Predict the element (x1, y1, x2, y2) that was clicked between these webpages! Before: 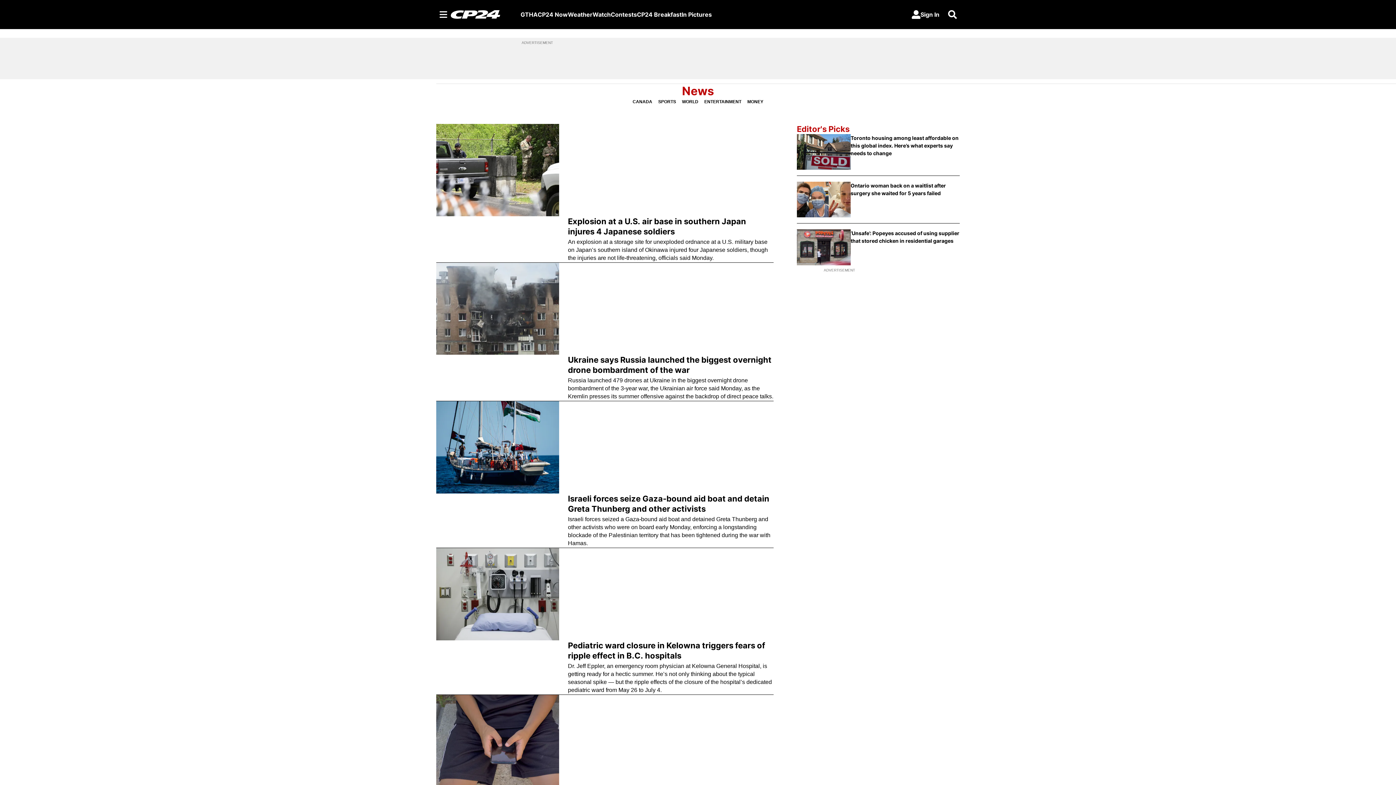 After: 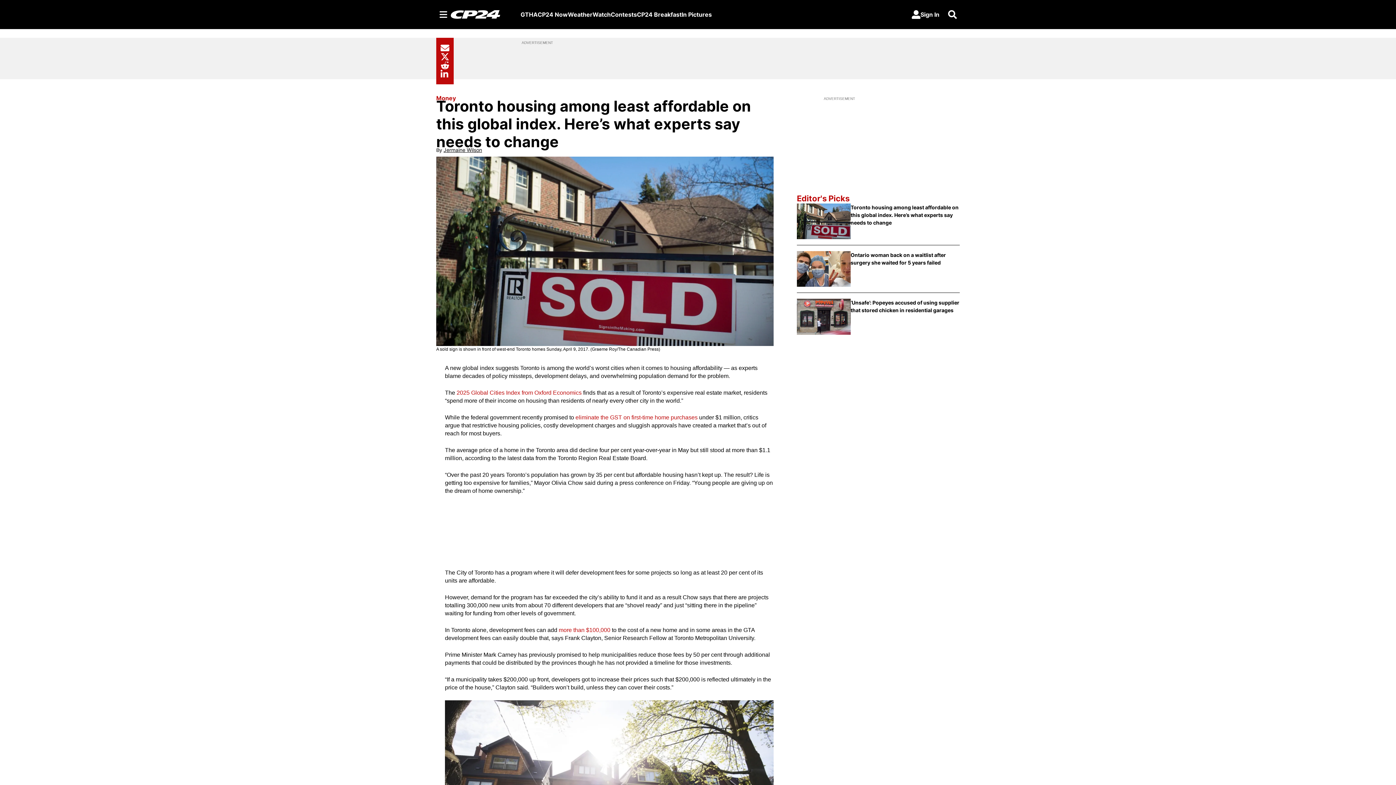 Action: bbox: (797, 134, 850, 169)